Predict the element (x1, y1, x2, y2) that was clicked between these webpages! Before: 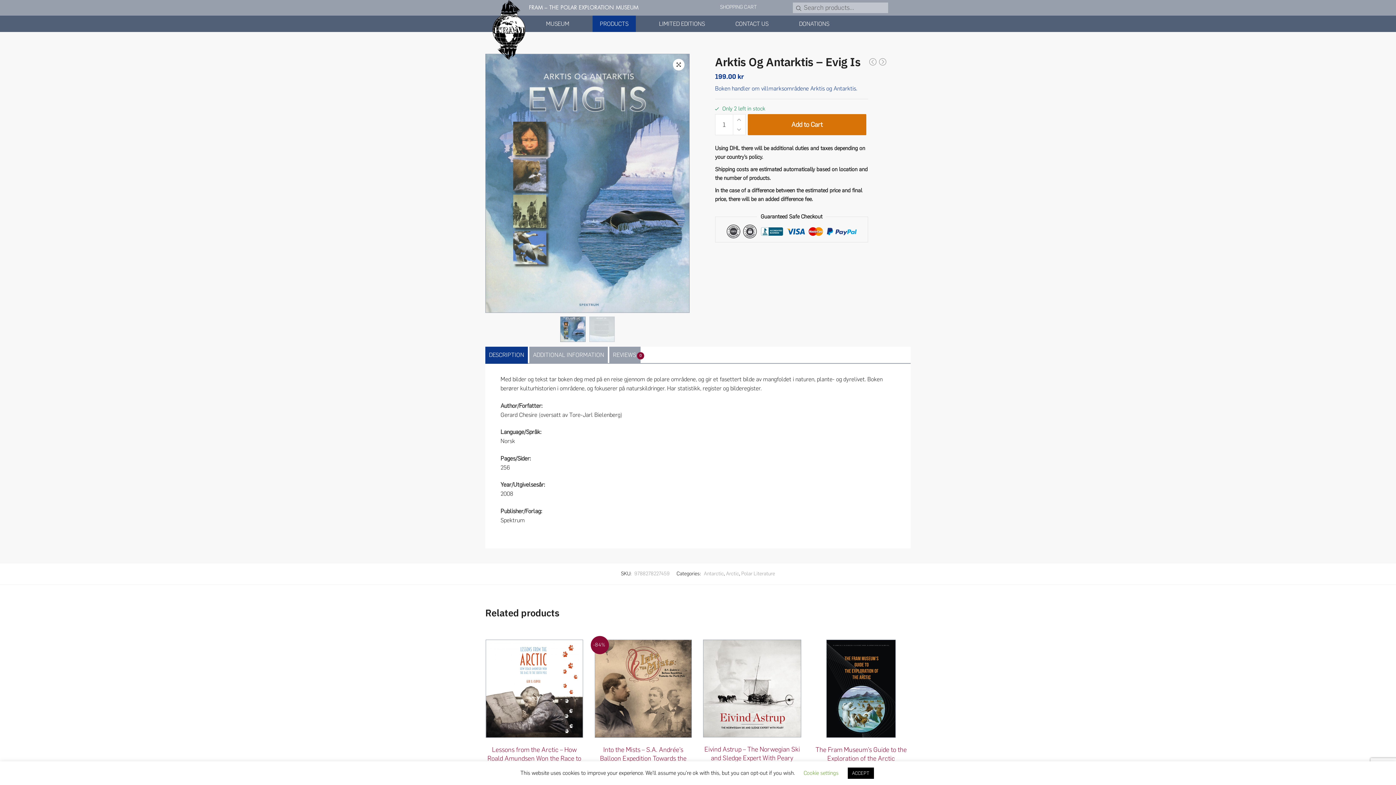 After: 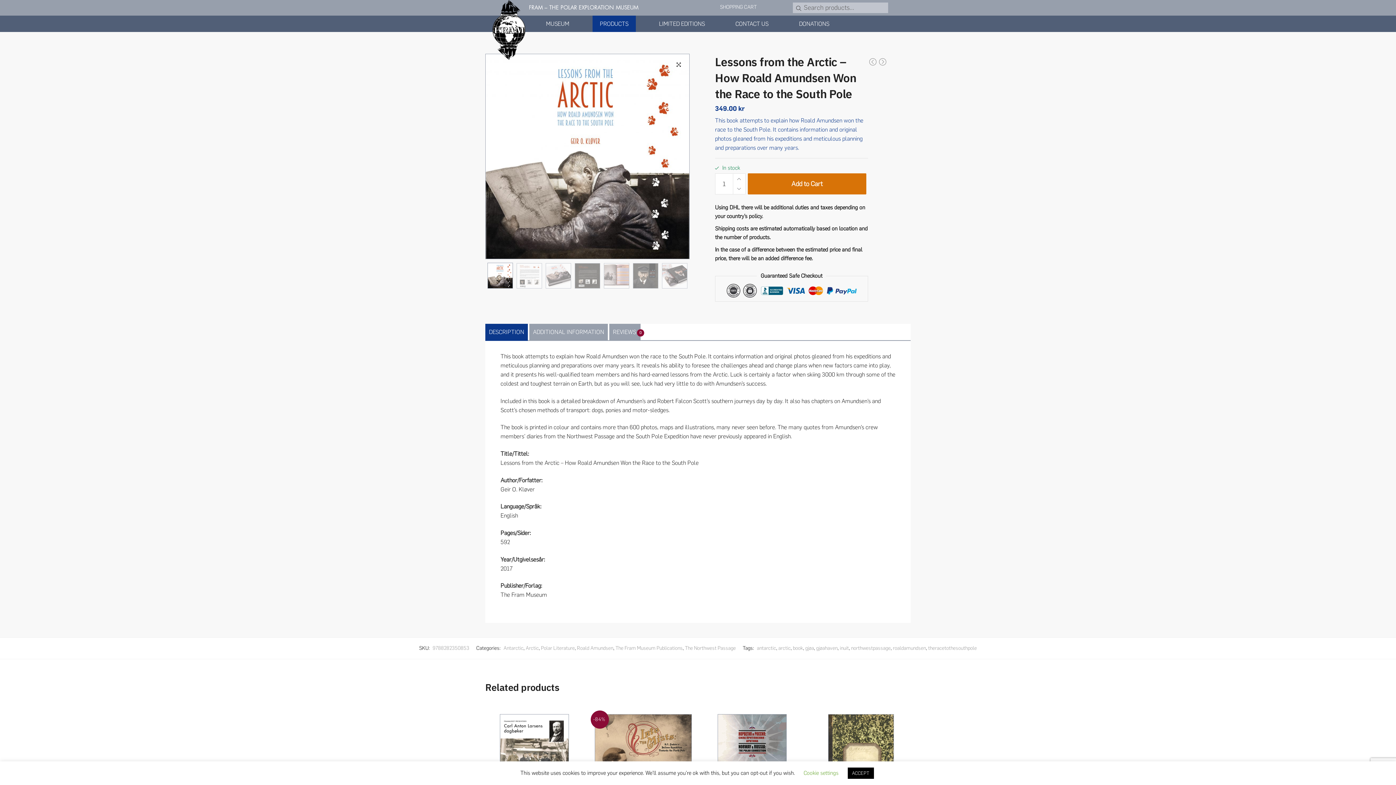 Action: label: Lessons from the Arctic – How Roald Amundsen Won the Race to the South Pole bbox: (485, 745, 583, 772)